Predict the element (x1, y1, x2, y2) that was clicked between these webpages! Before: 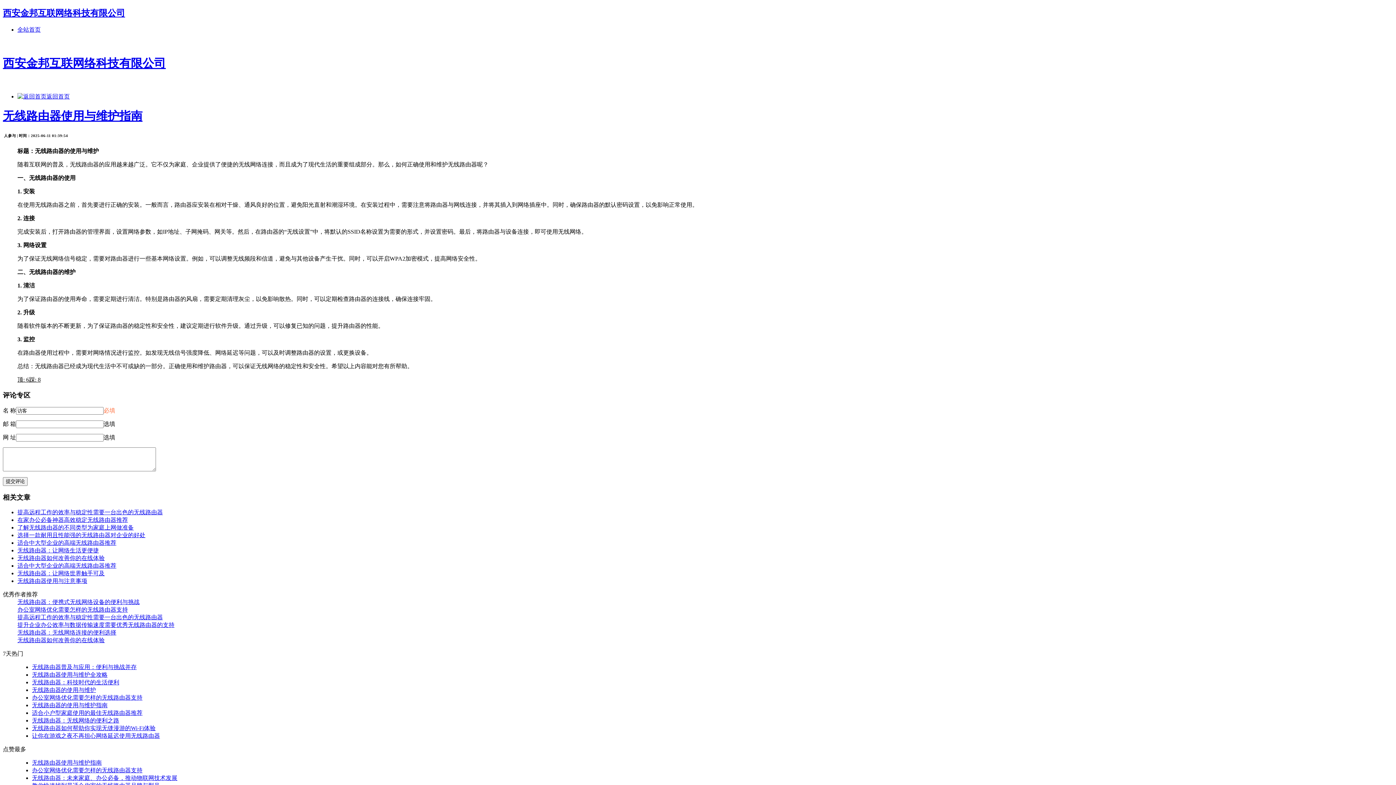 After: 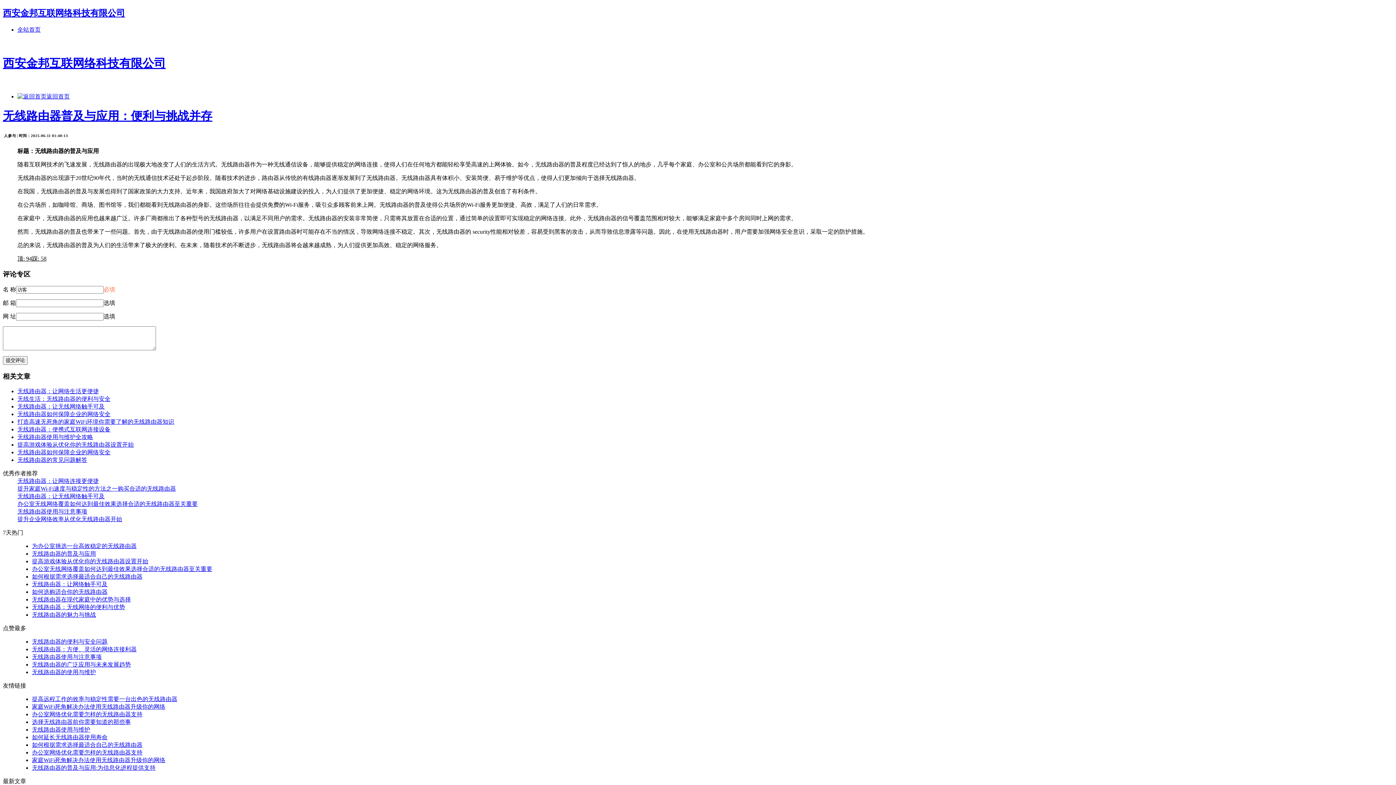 Action: label: 无线路由器普及与应用：便利与挑战并存 bbox: (32, 664, 136, 670)